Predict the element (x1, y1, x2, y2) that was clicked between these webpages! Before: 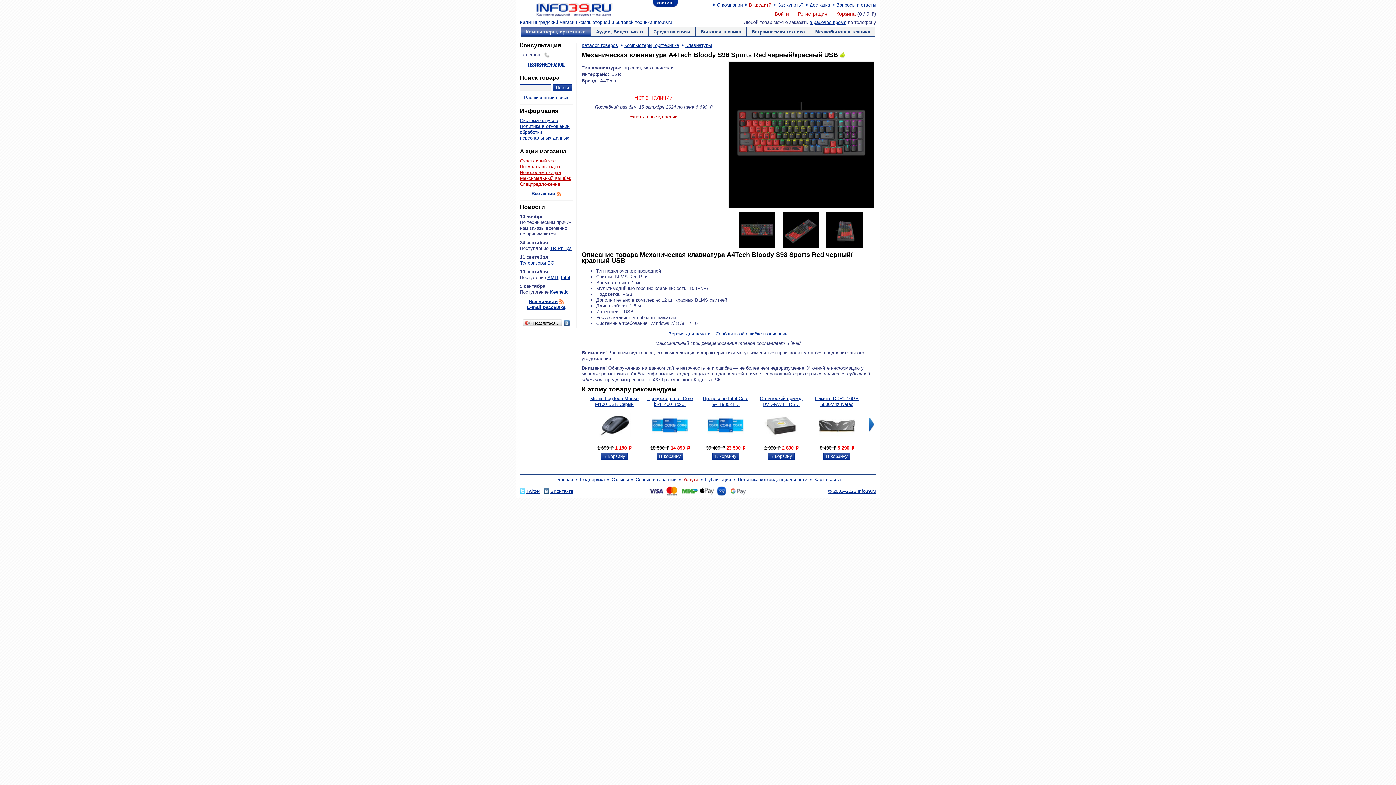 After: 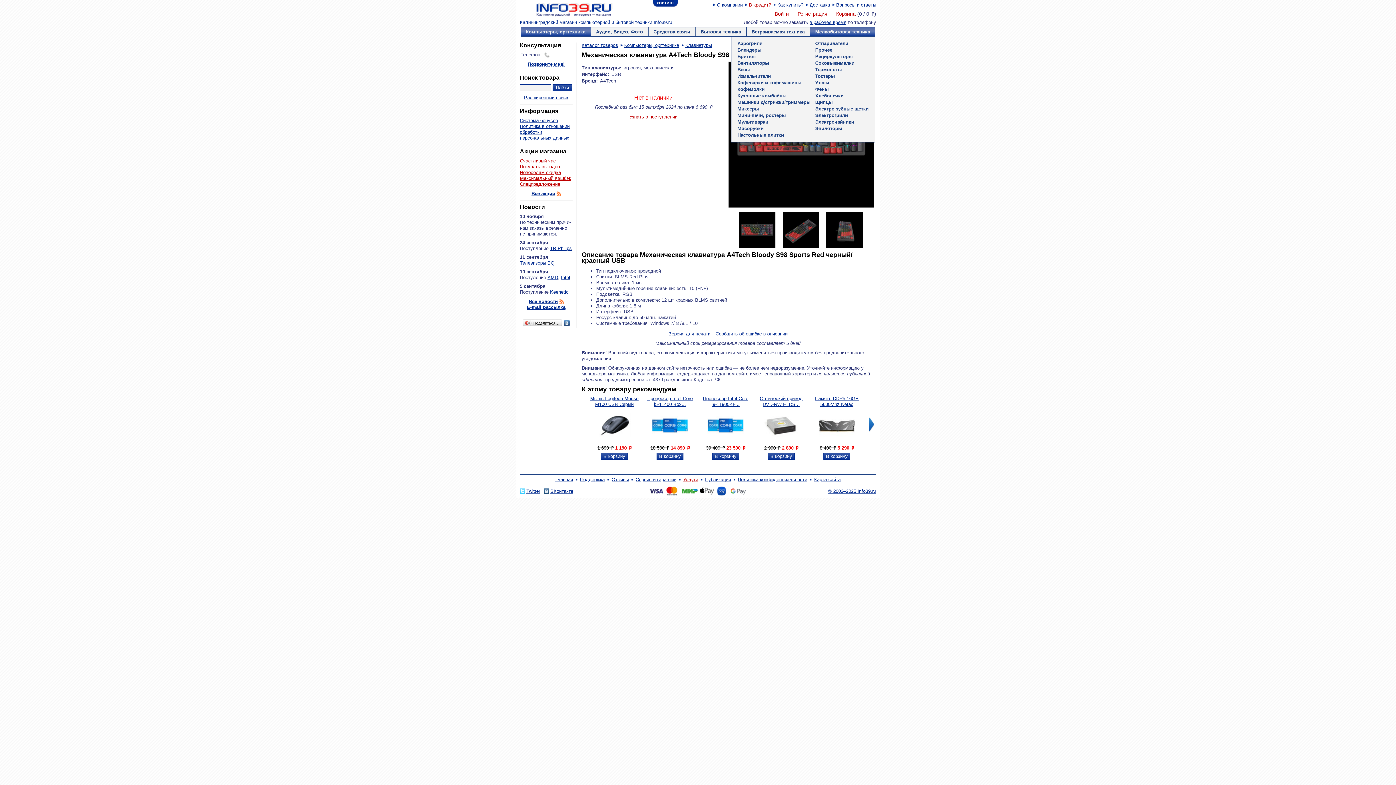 Action: bbox: (810, 27, 875, 36) label: Мелкобытовая техника